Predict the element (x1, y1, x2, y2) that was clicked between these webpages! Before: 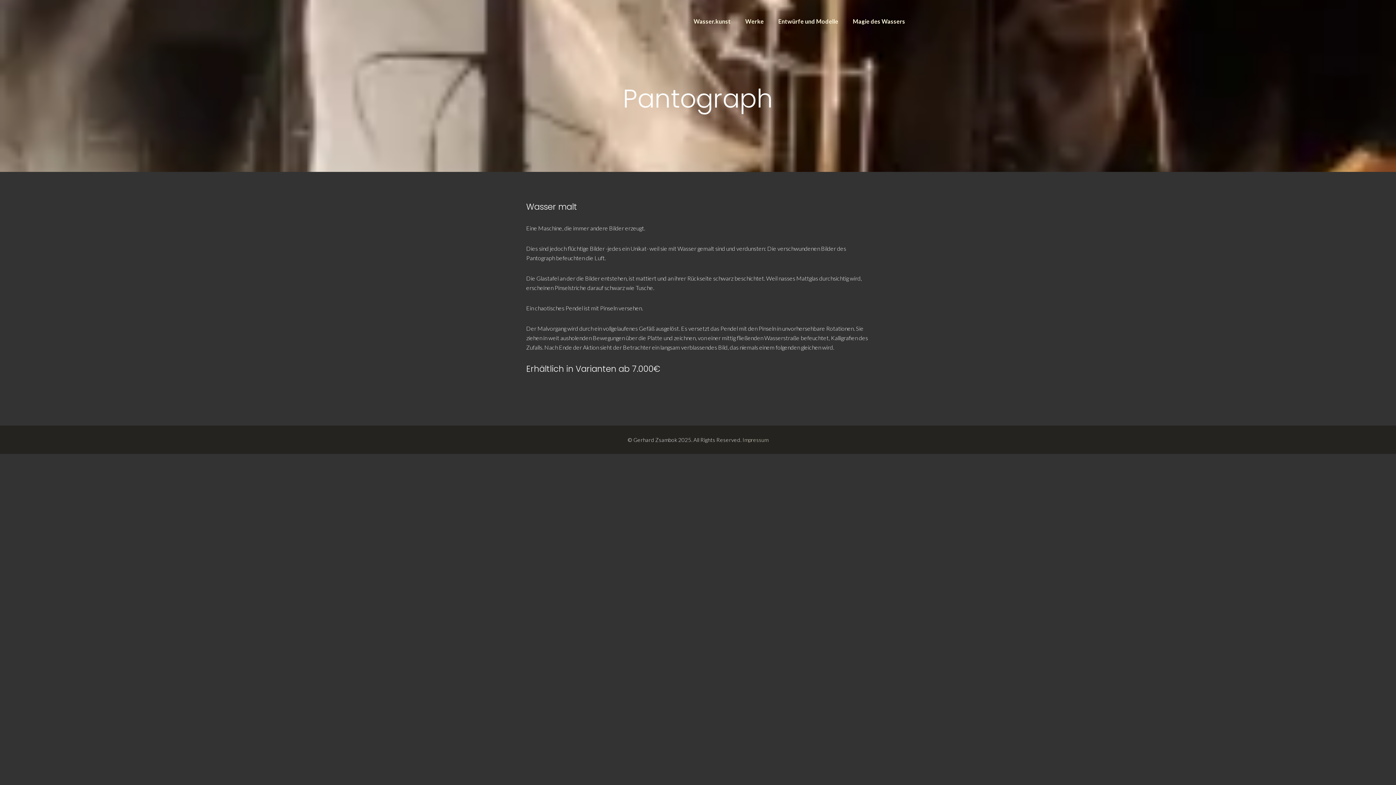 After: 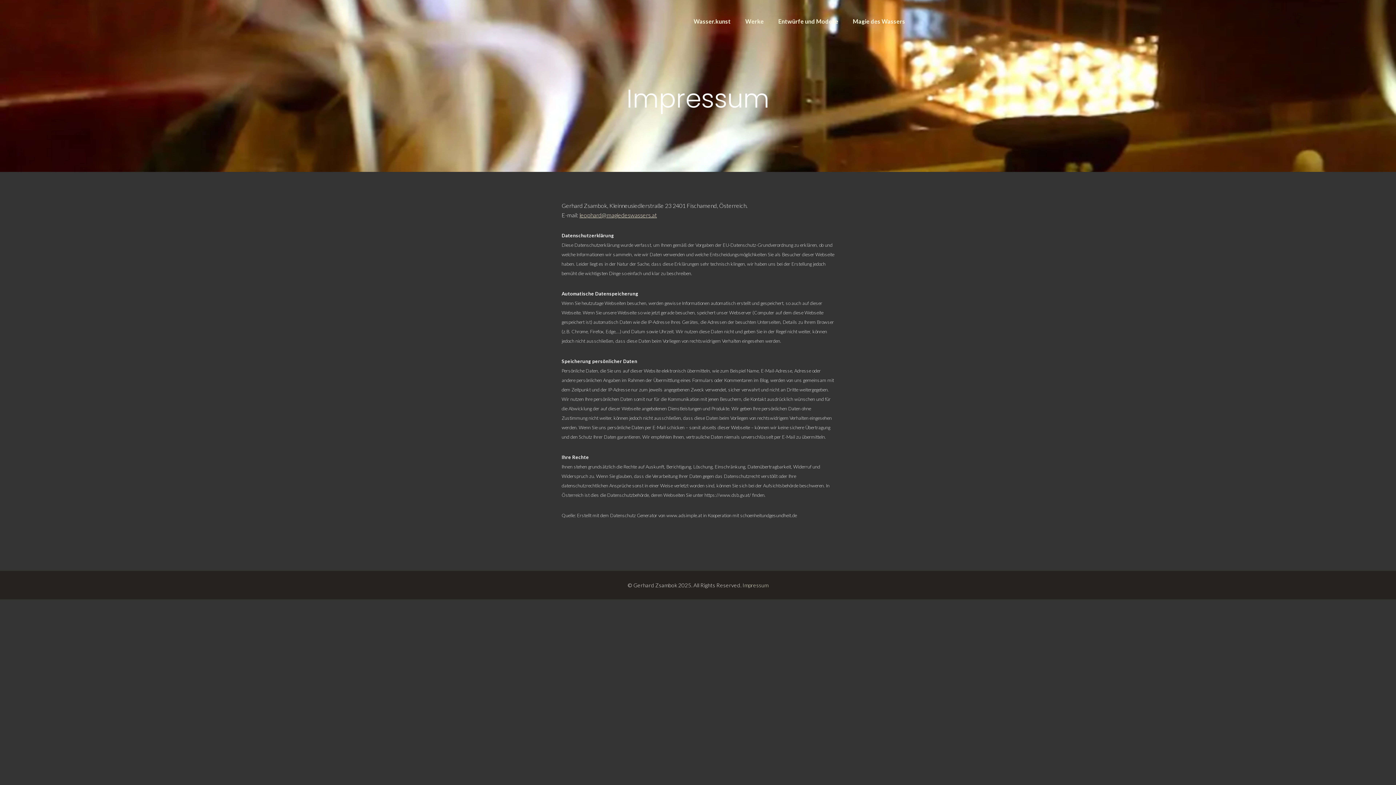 Action: bbox: (742, 436, 768, 443) label: Impressum